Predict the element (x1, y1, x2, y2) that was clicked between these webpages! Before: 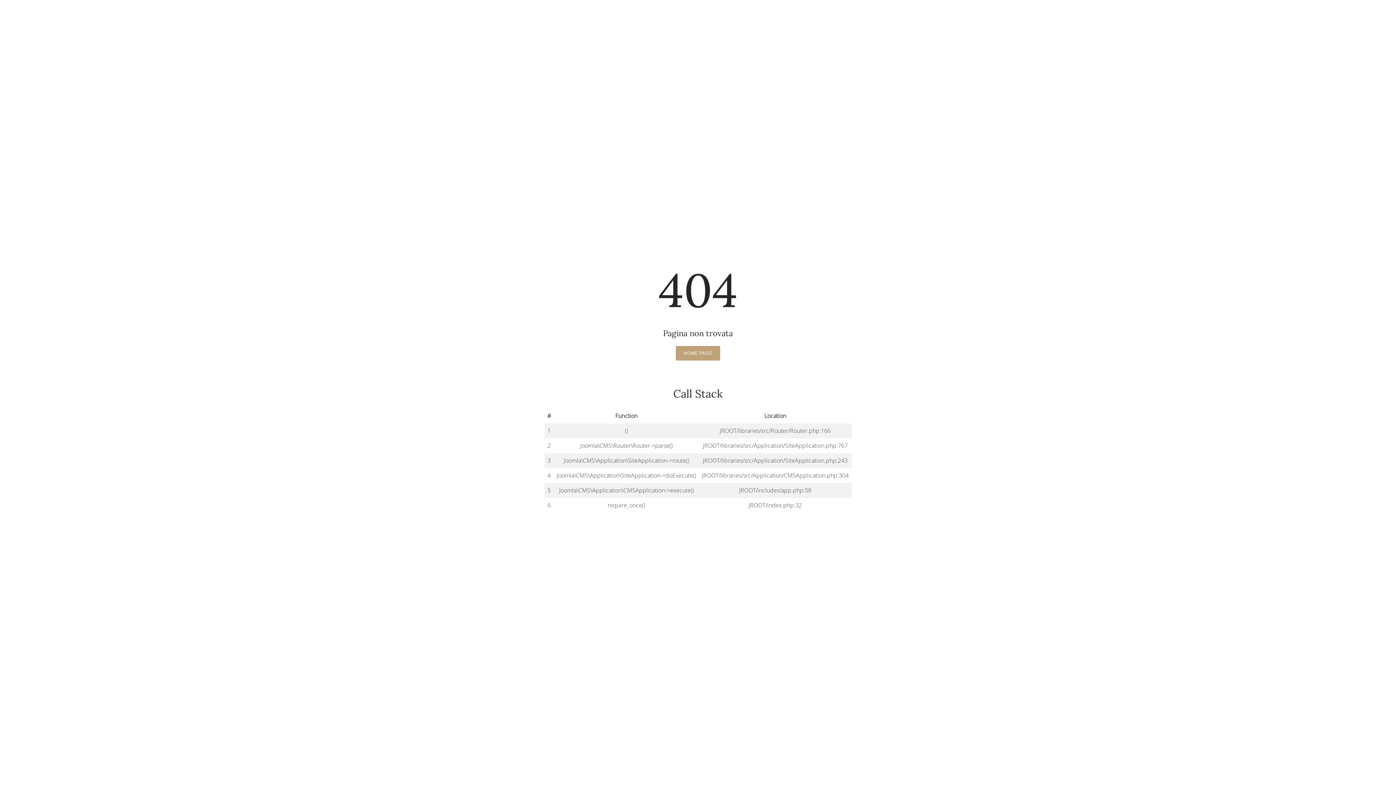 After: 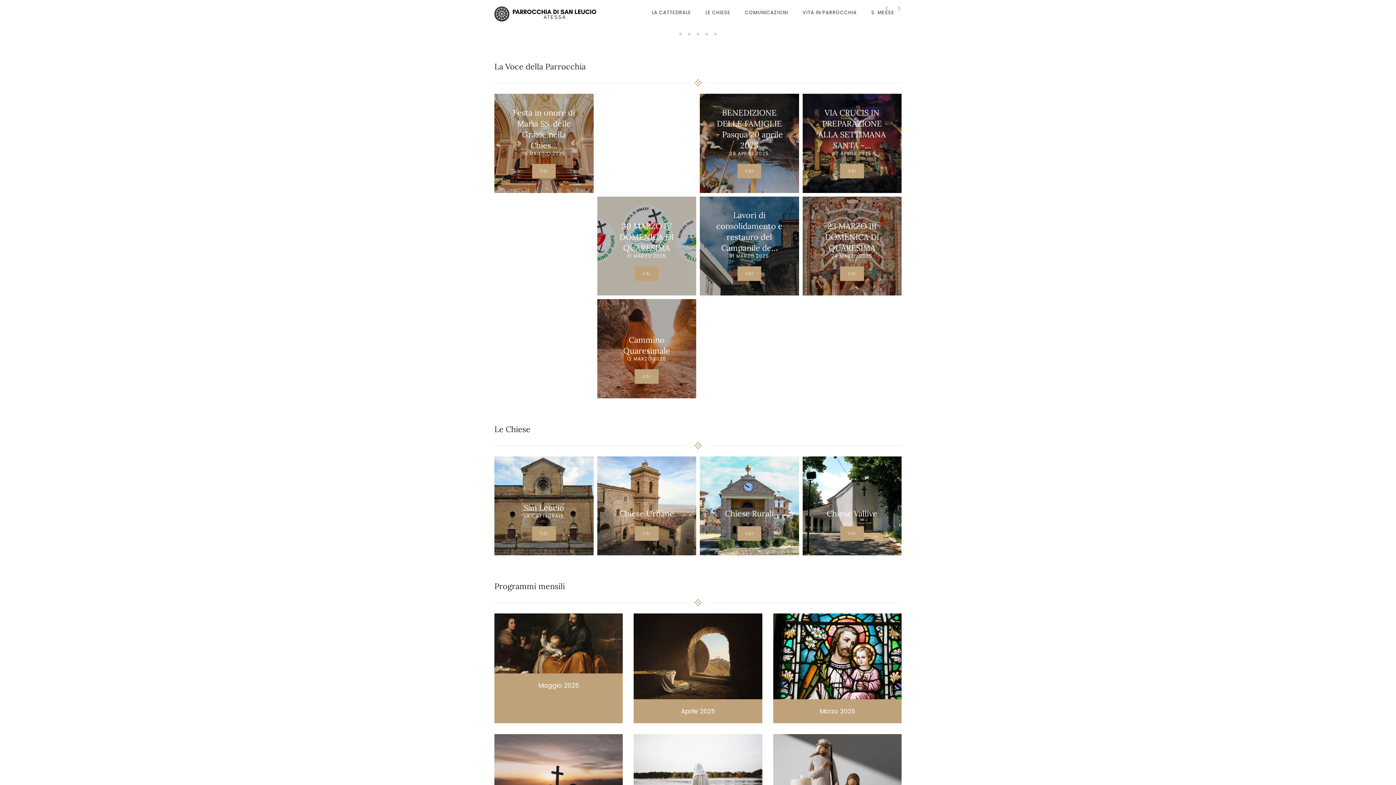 Action: label: HOME PAGE bbox: (676, 346, 720, 360)